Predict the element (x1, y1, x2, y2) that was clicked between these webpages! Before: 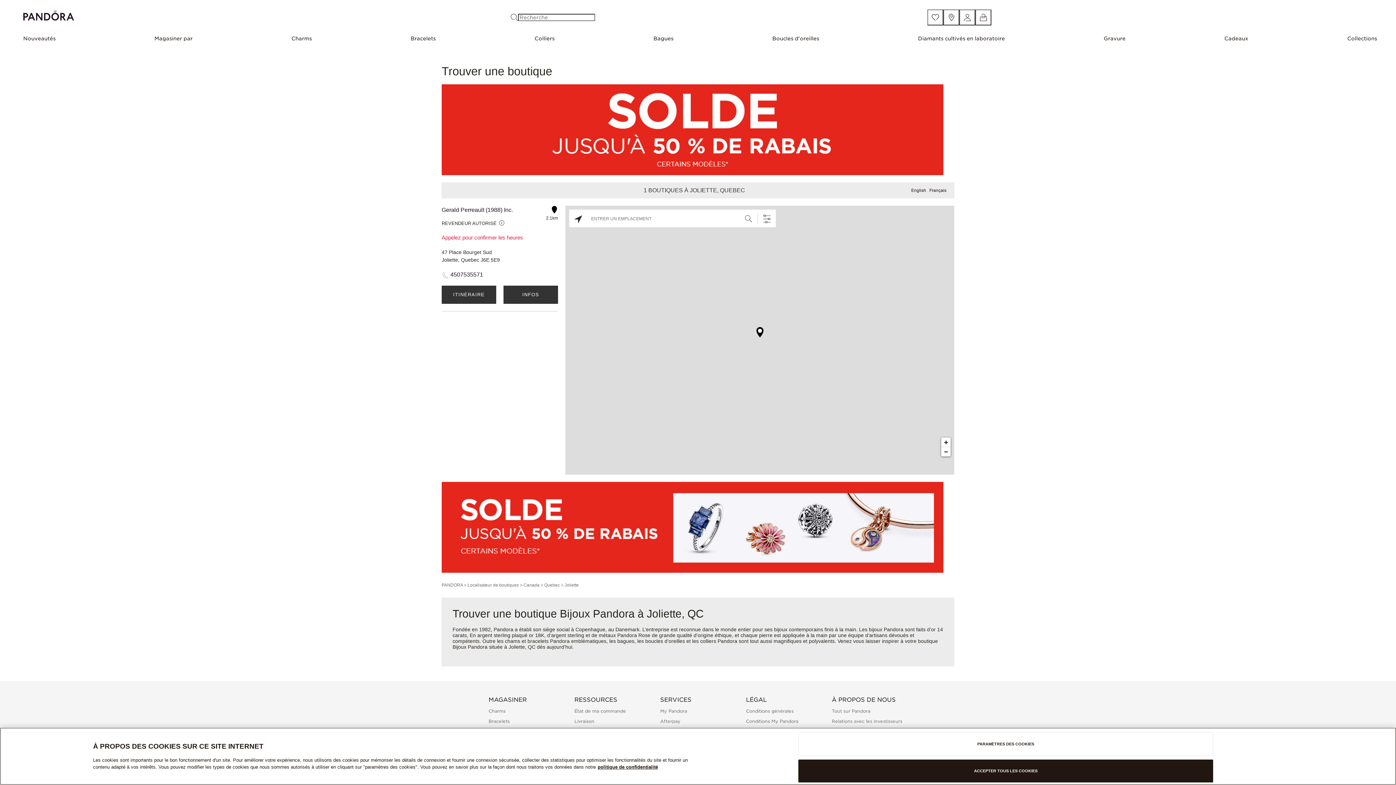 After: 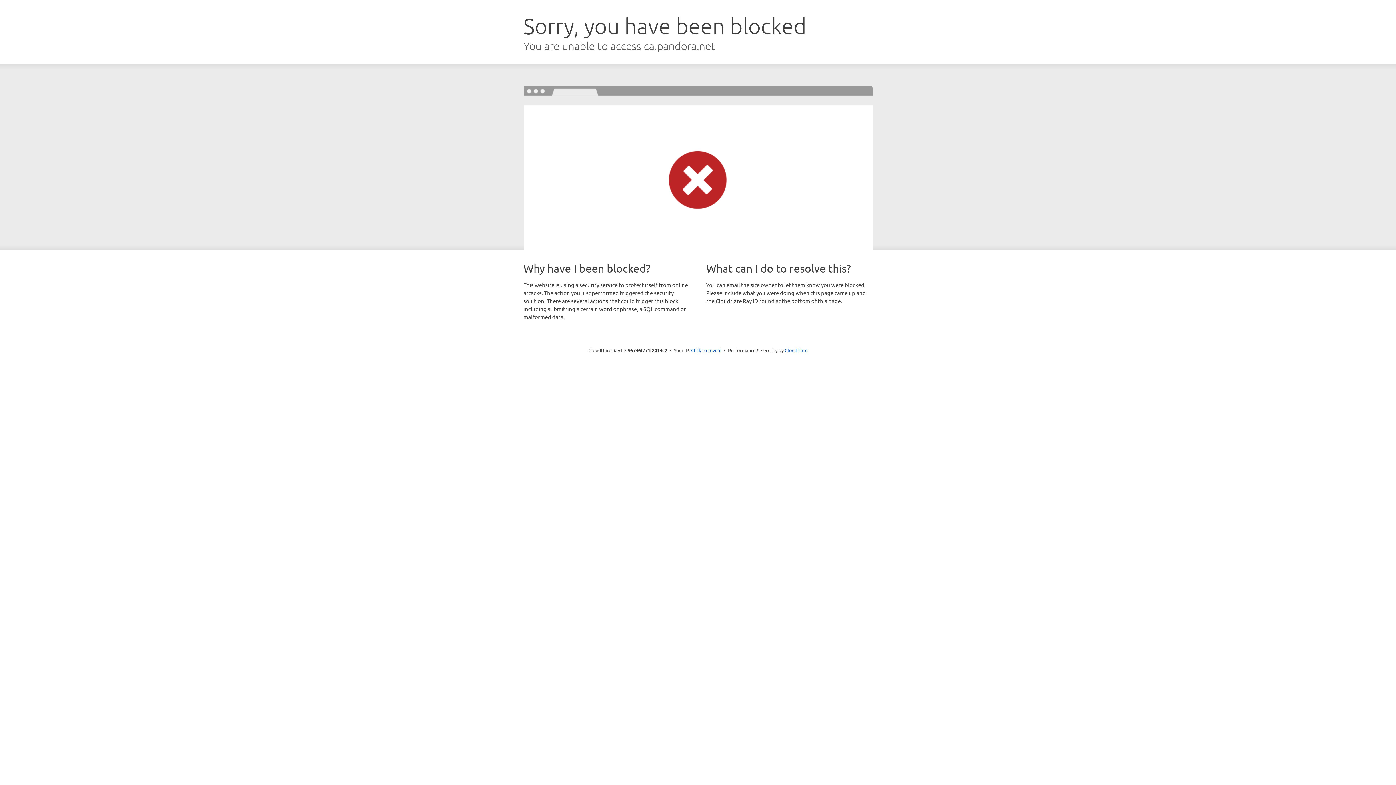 Action: bbox: (959, 9, 975, 25) label: My account